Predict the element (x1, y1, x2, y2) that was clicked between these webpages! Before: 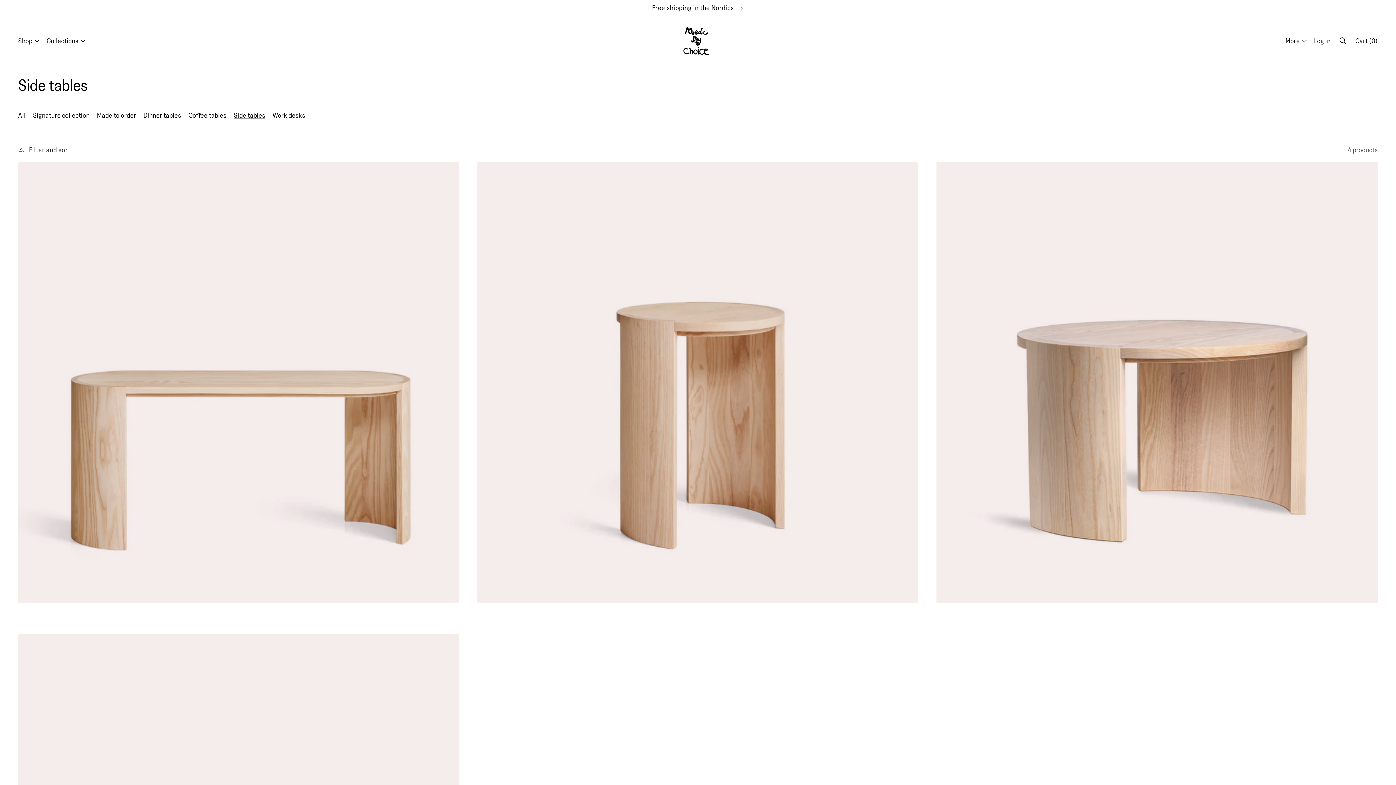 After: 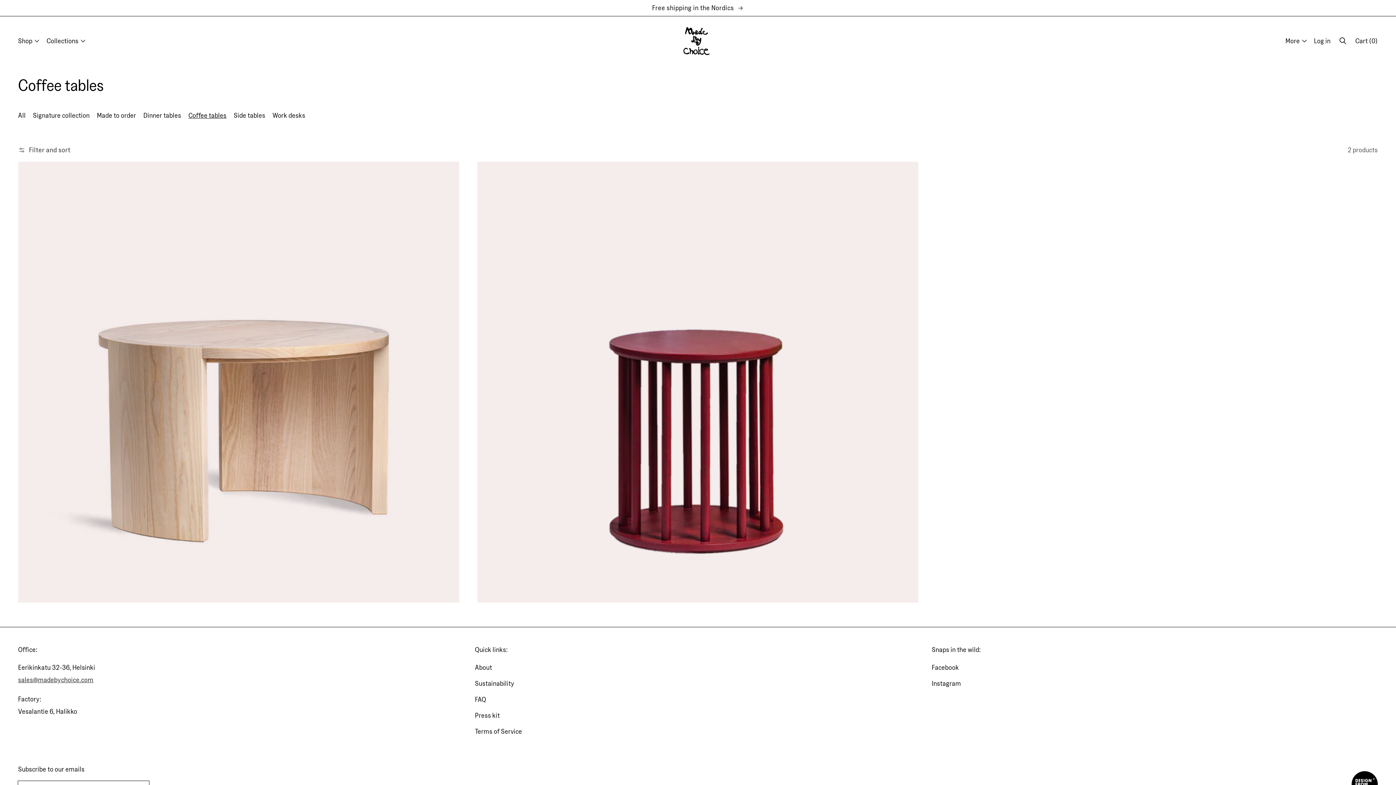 Action: label: Coffee tables bbox: (184, 105, 230, 126)